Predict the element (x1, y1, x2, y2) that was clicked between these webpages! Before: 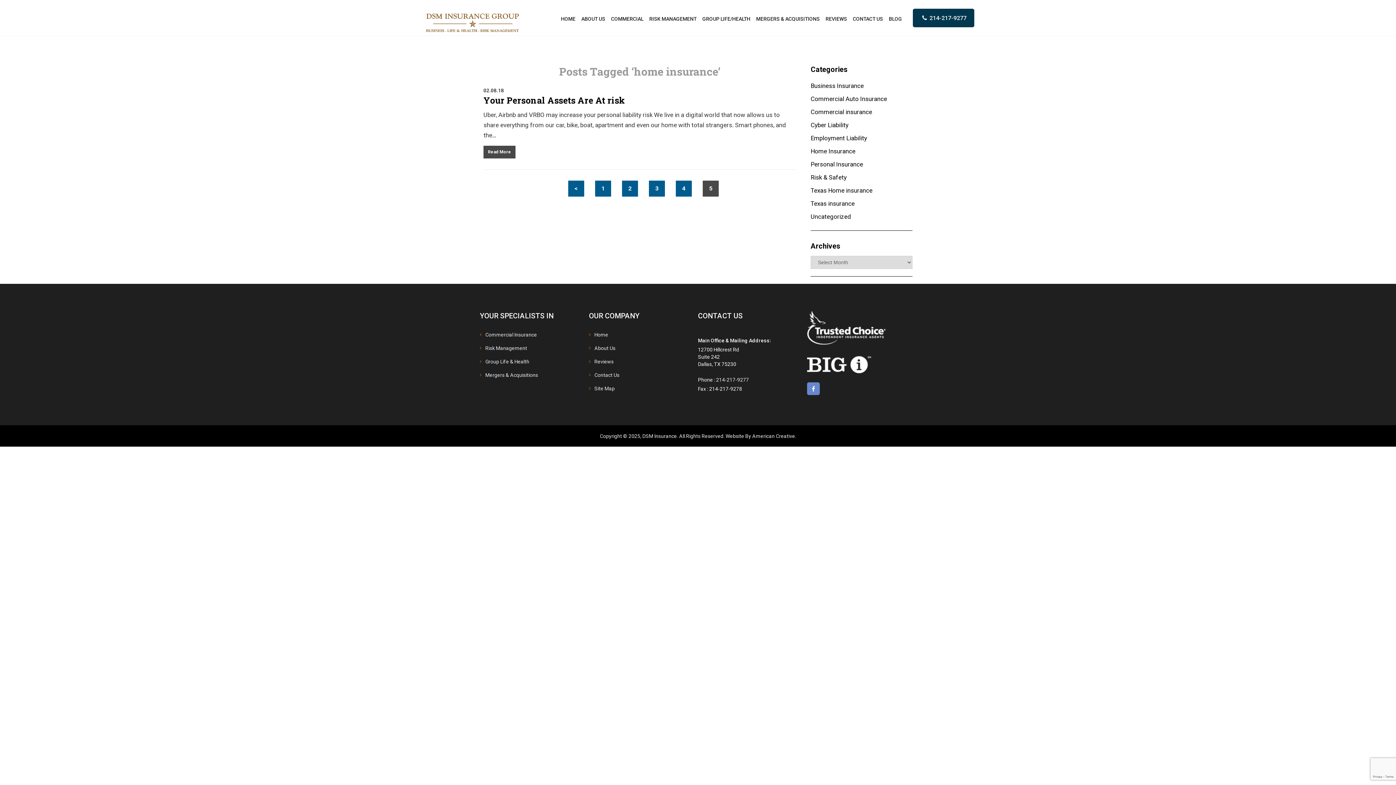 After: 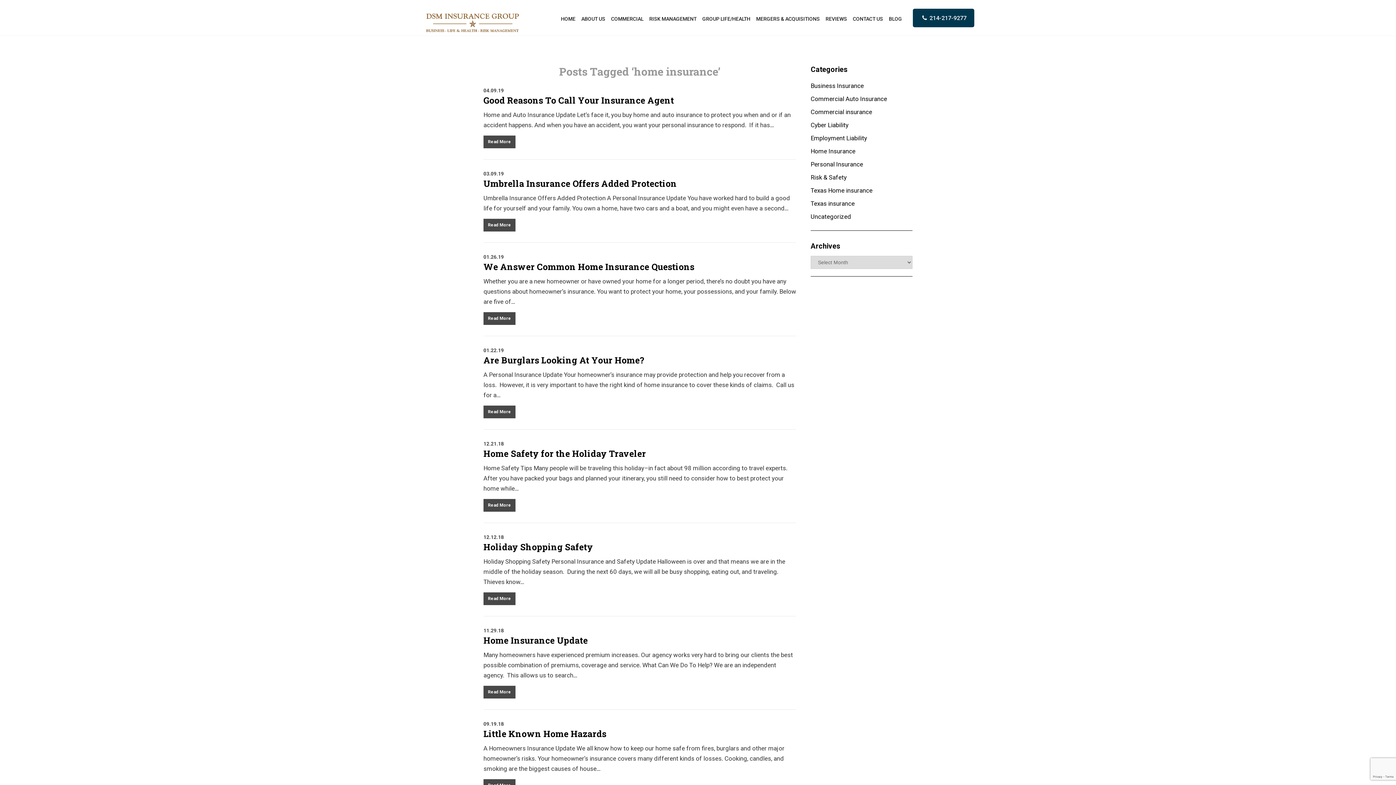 Action: bbox: (568, 180, 584, 196) label: <